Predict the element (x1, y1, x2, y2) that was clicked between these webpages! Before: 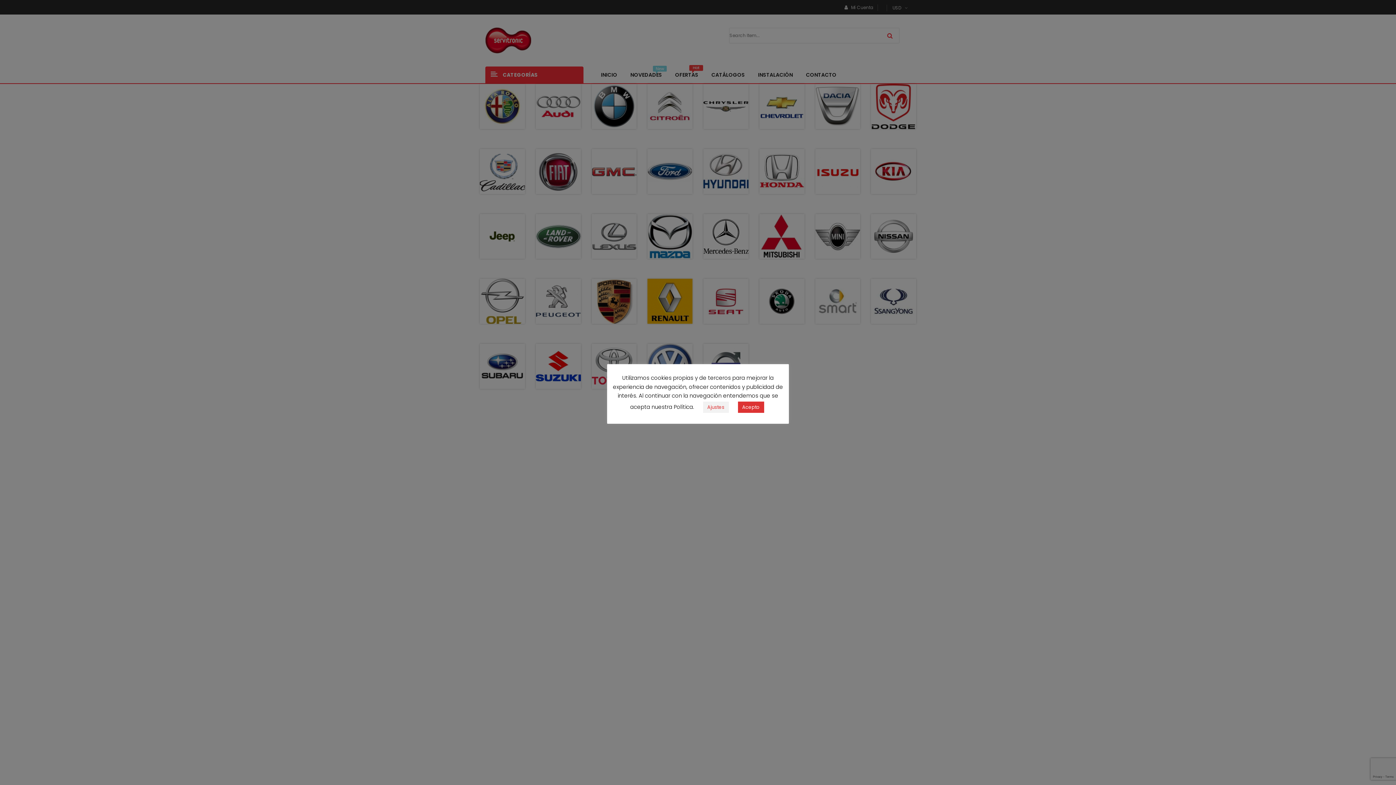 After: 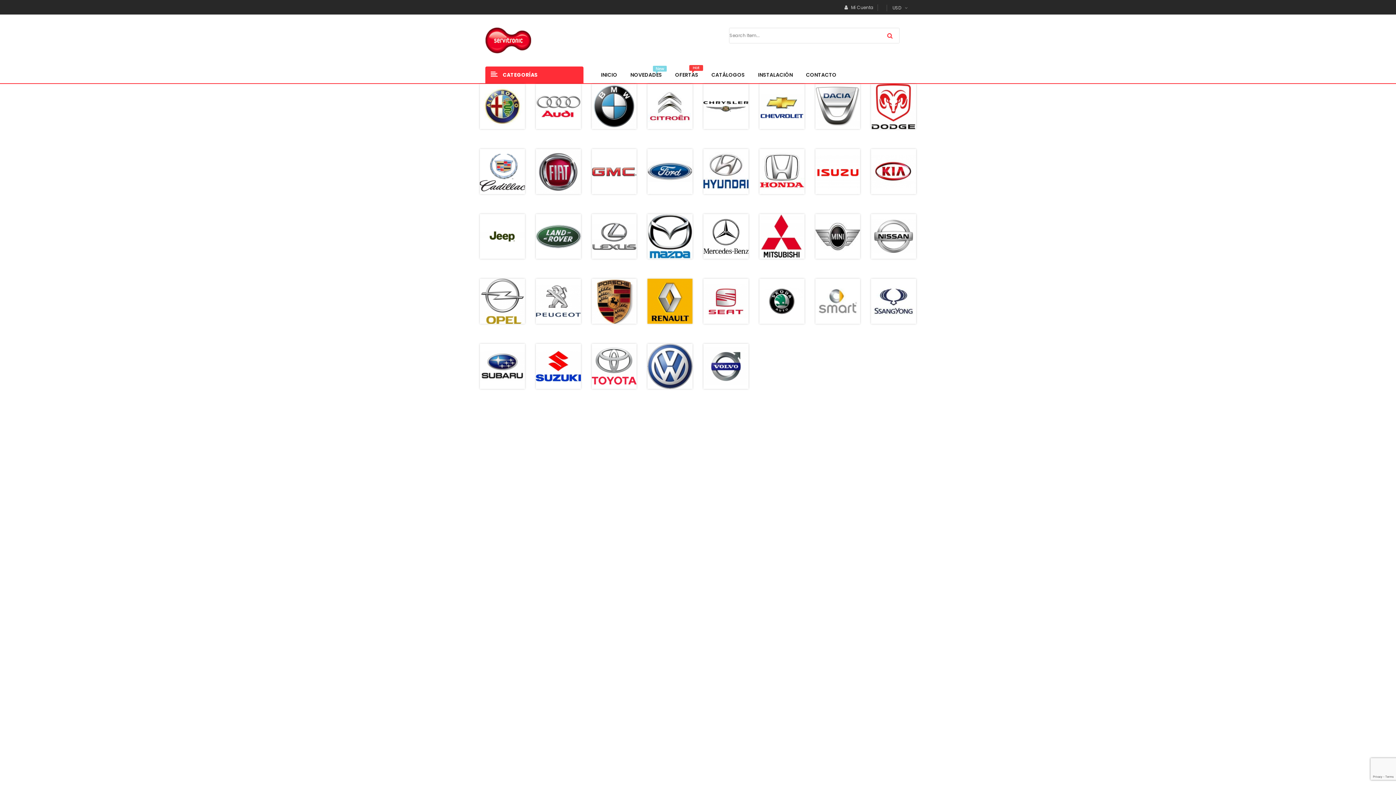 Action: bbox: (738, 401, 764, 413) label: Acepto